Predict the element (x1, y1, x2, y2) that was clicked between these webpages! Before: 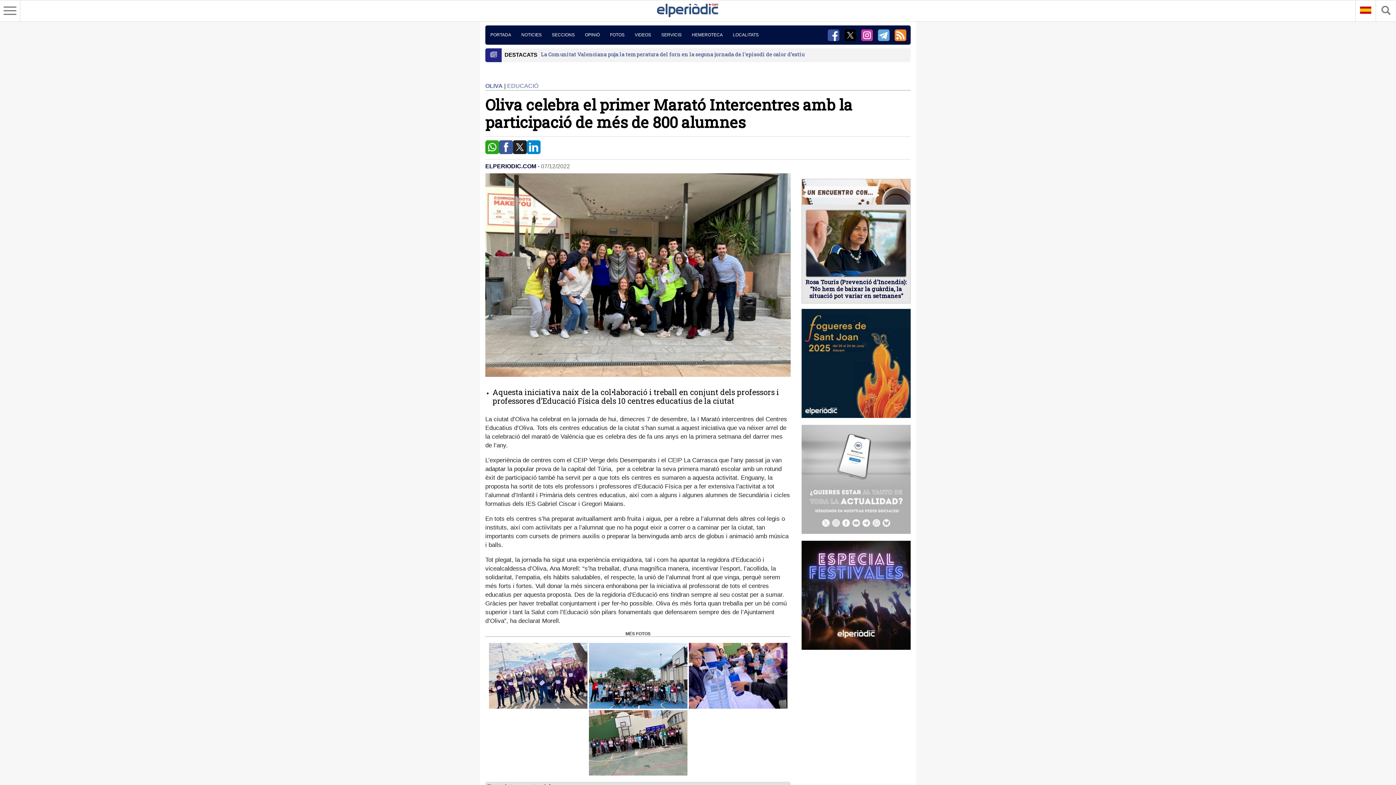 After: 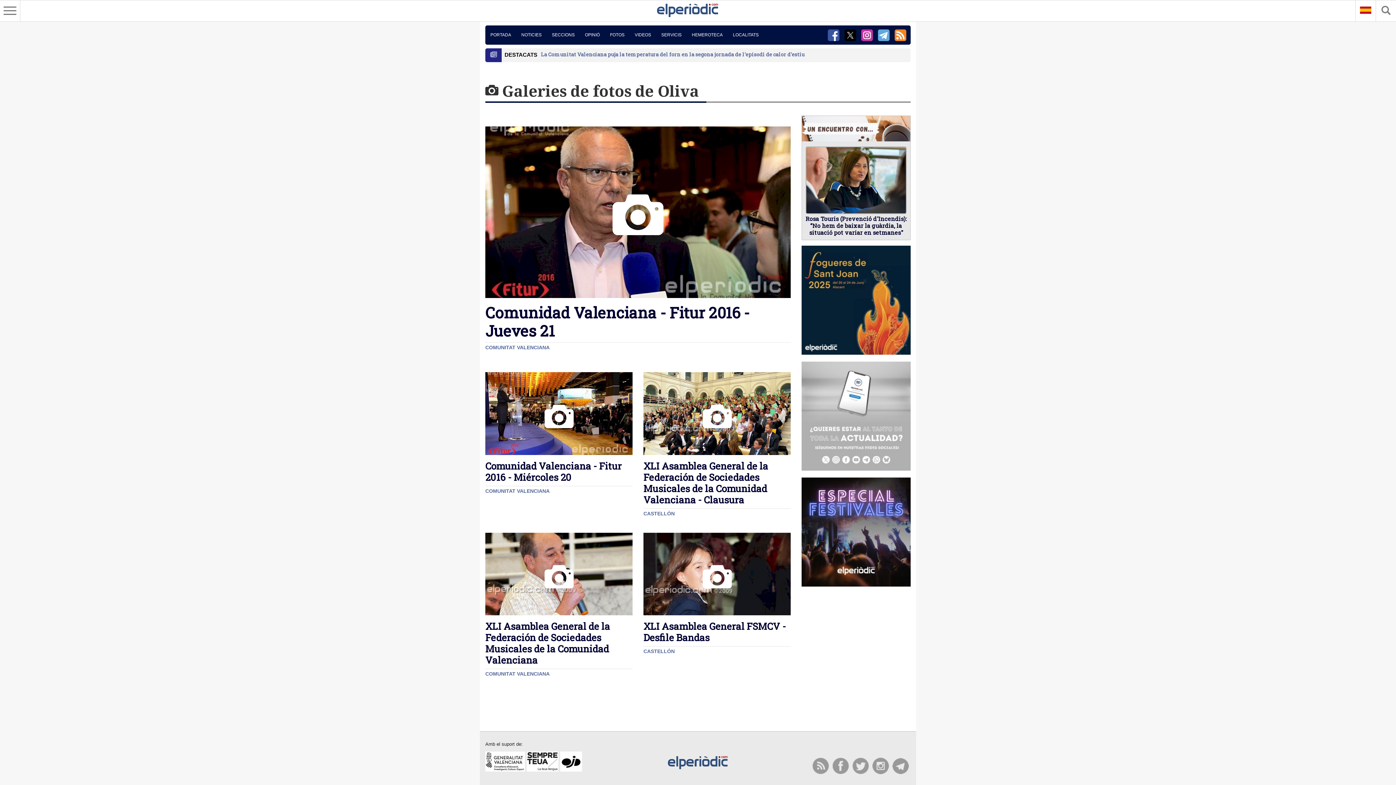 Action: label: FOTOS bbox: (605, 25, 629, 44)